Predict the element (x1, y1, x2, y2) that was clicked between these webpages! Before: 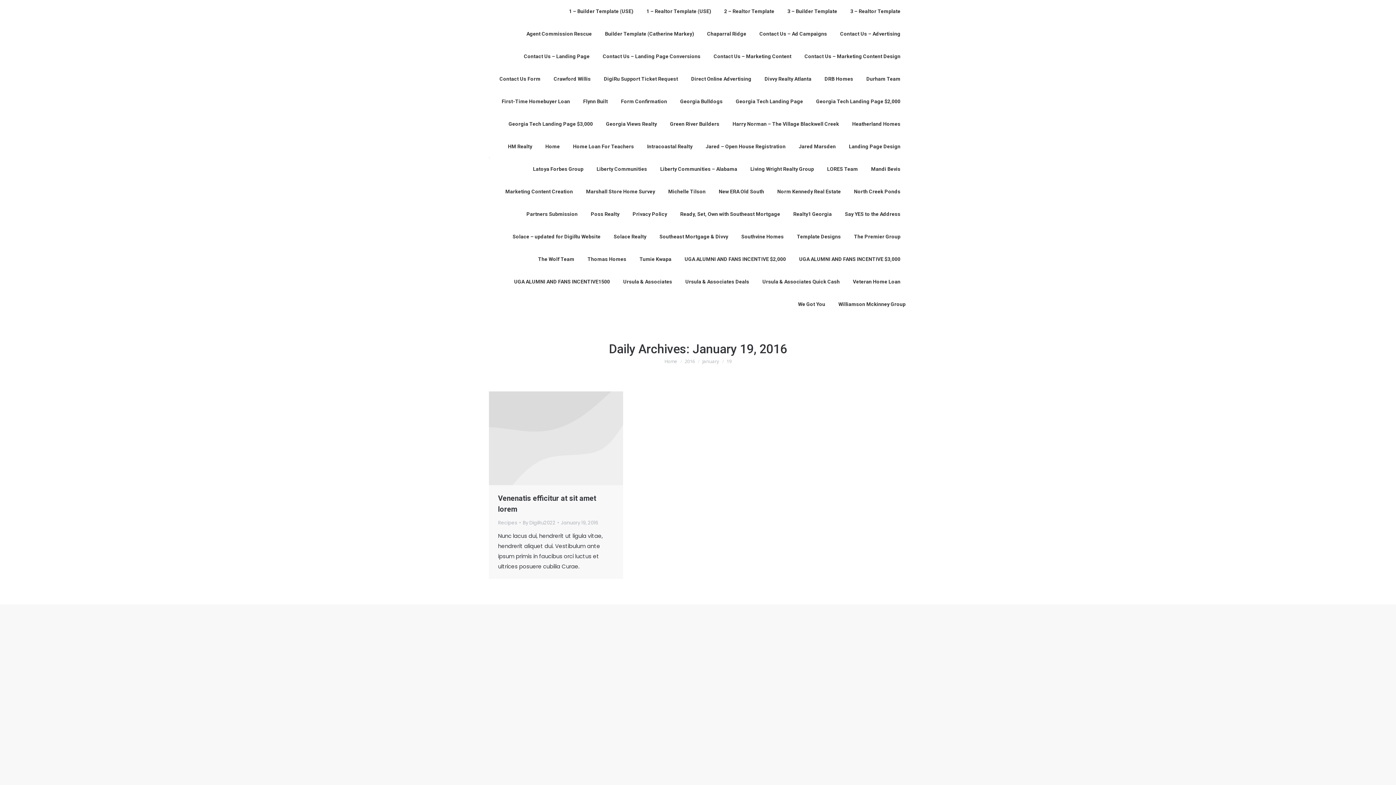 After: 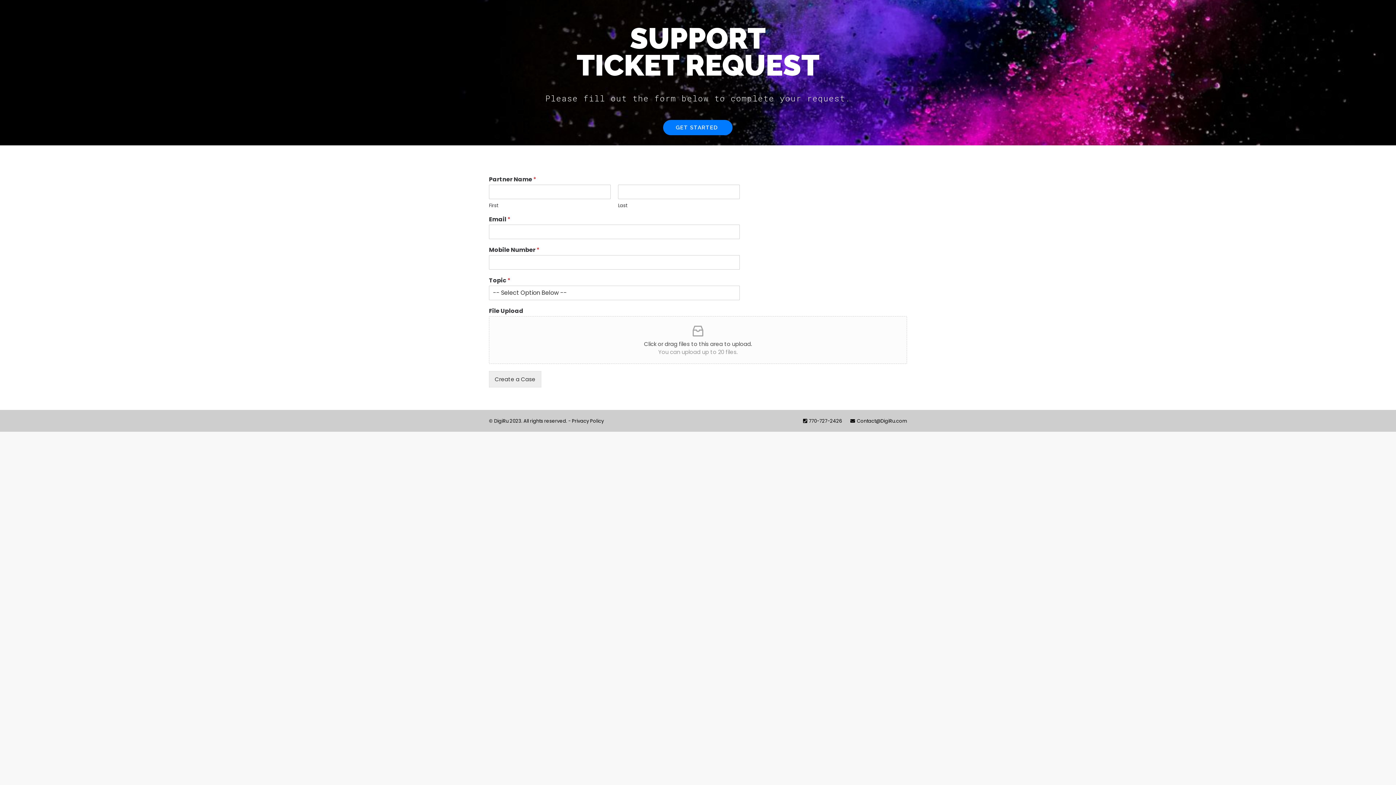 Action: bbox: (602, 74, 679, 83) label: DigiRu Support Ticket Request